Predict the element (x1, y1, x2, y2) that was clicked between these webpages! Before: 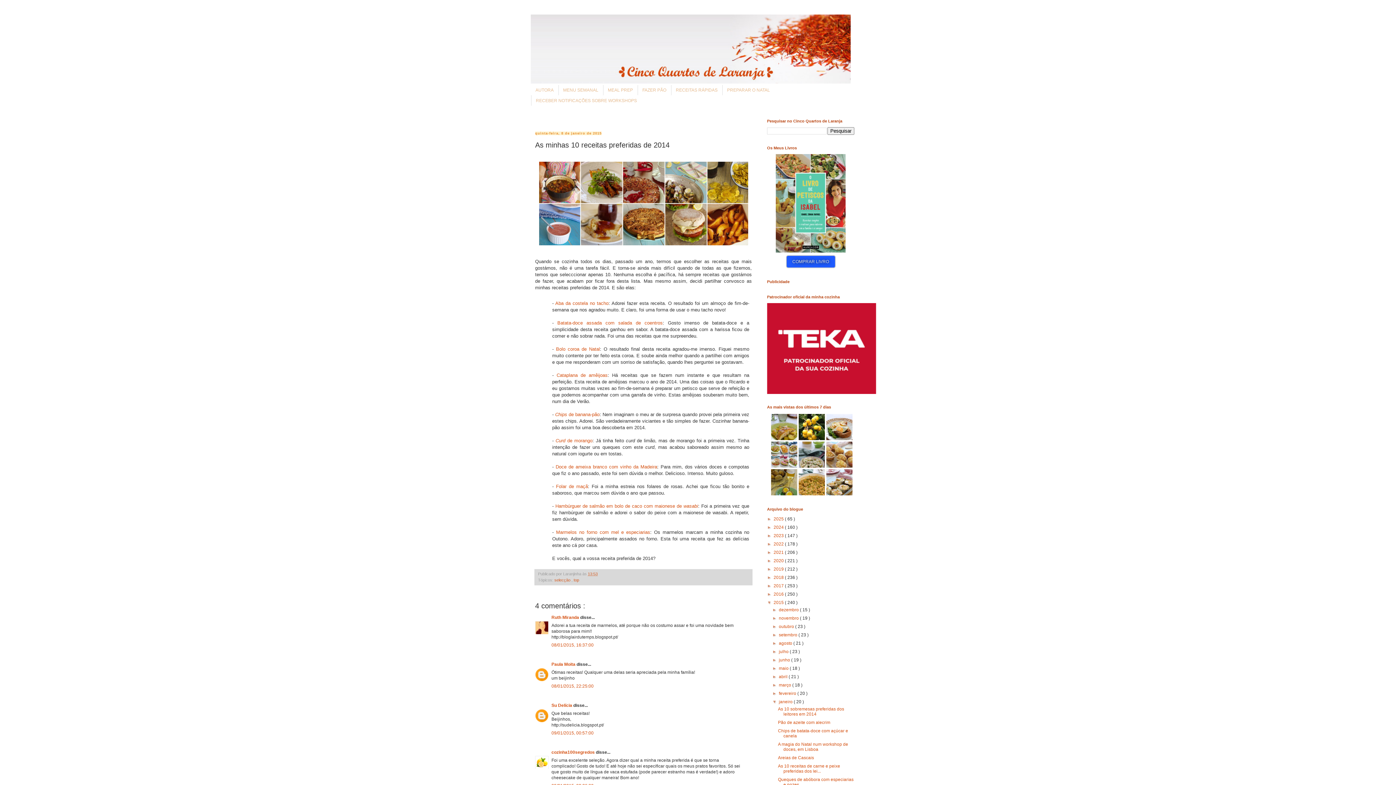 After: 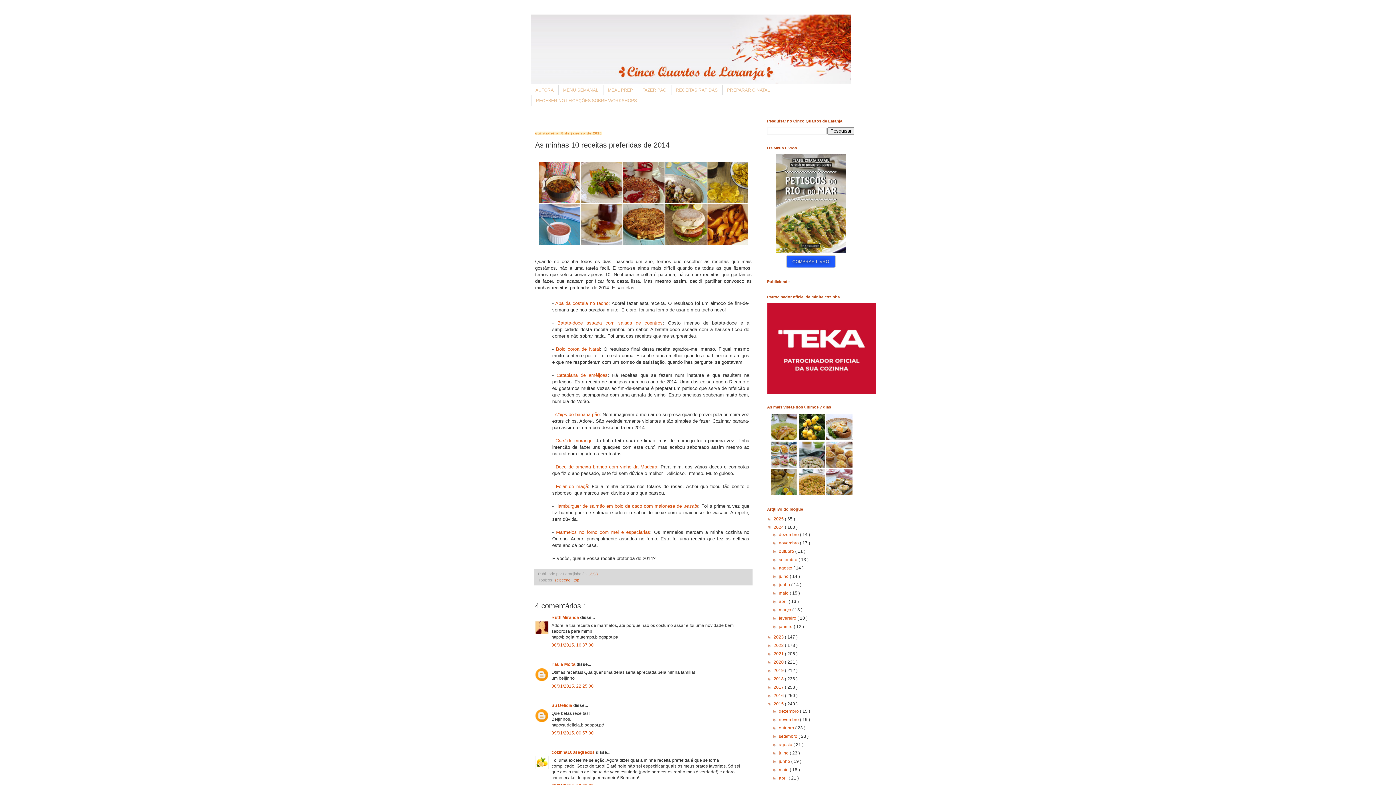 Action: bbox: (767, 525, 773, 530) label: ►  